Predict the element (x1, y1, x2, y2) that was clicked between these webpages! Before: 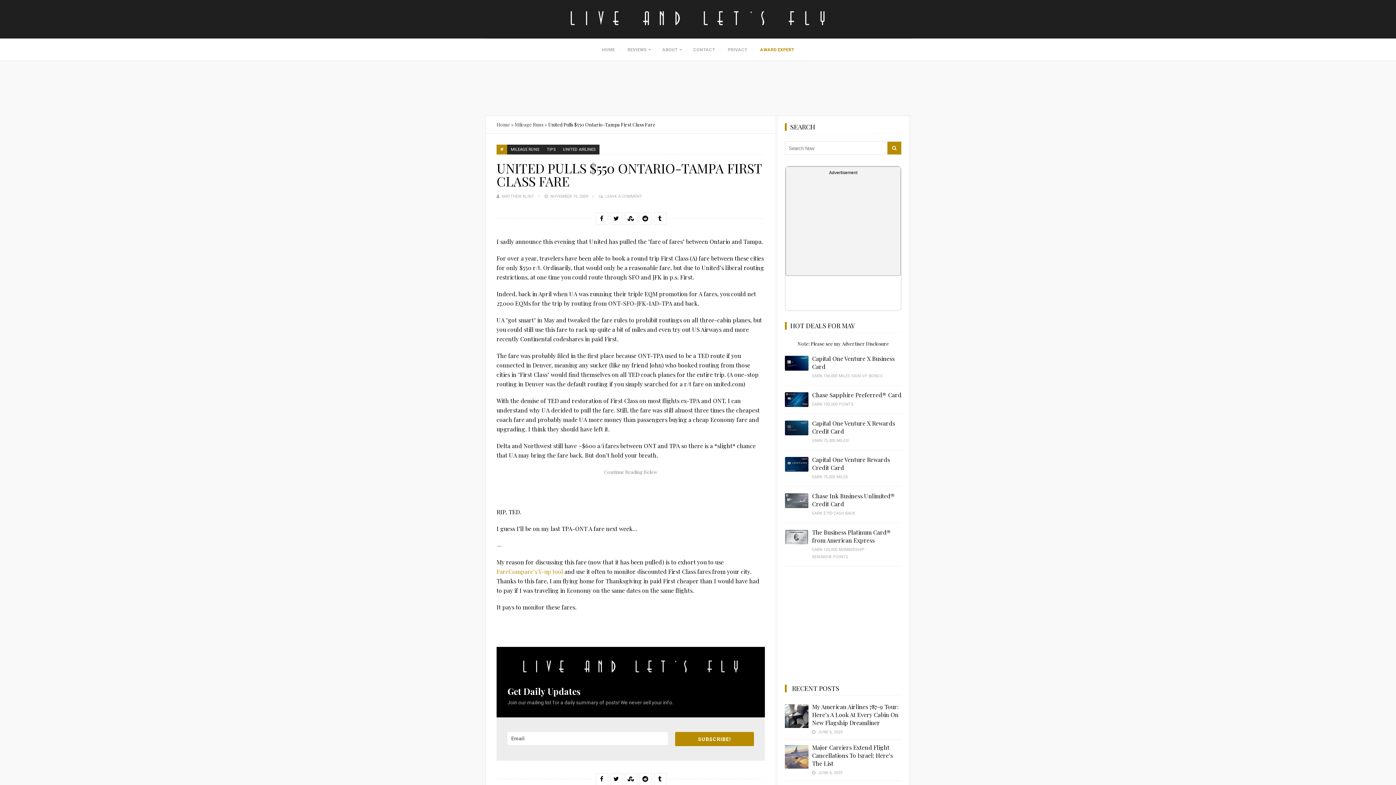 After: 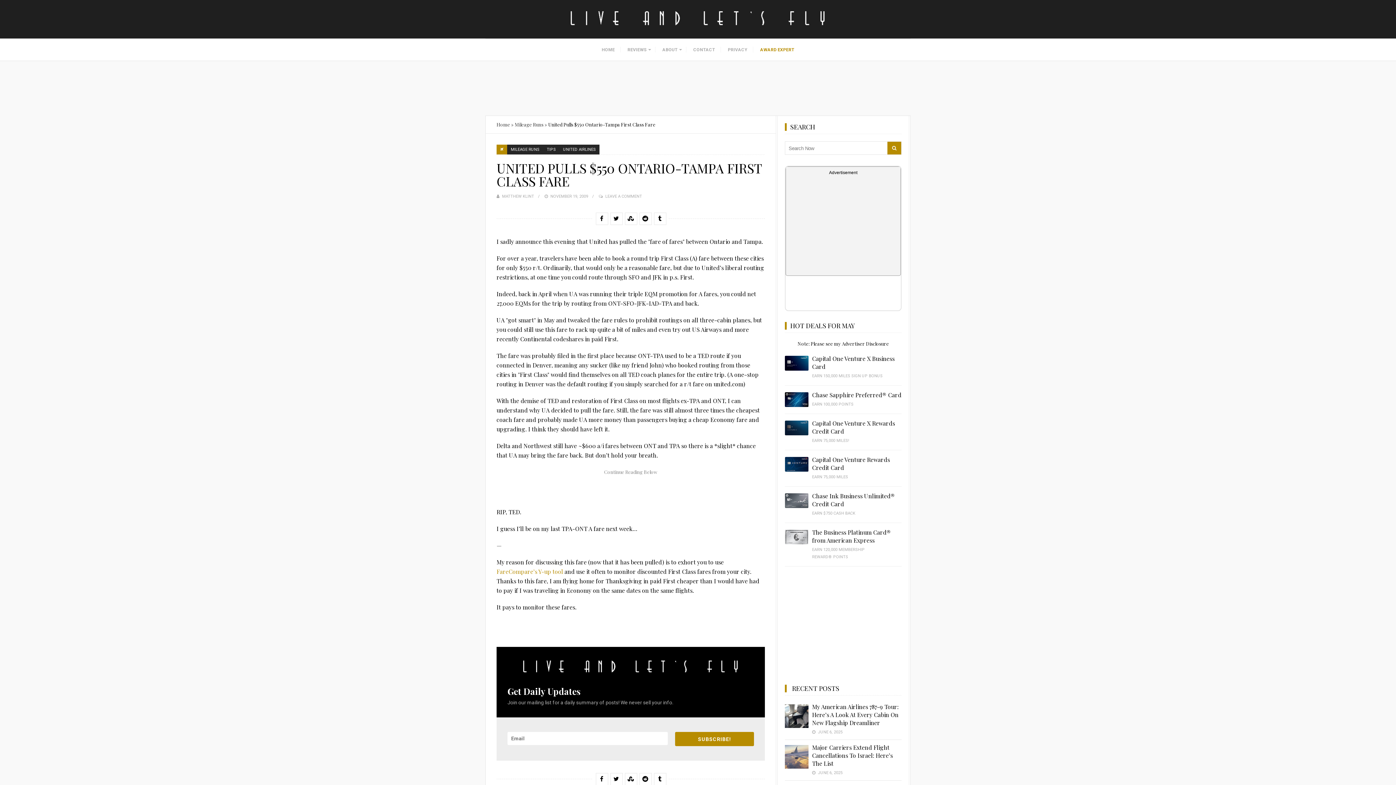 Action: bbox: (550, 194, 588, 198) label: NOVEMBER 19, 2009